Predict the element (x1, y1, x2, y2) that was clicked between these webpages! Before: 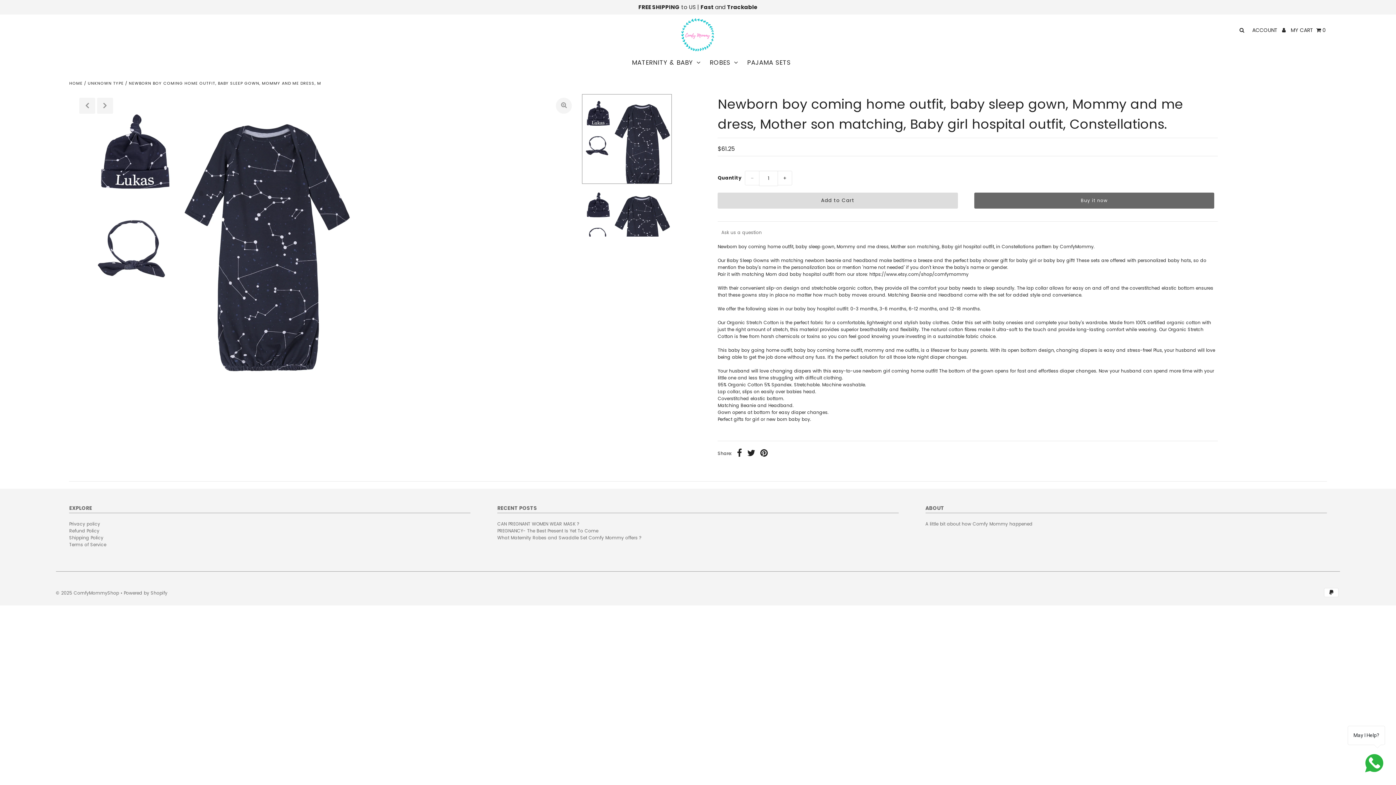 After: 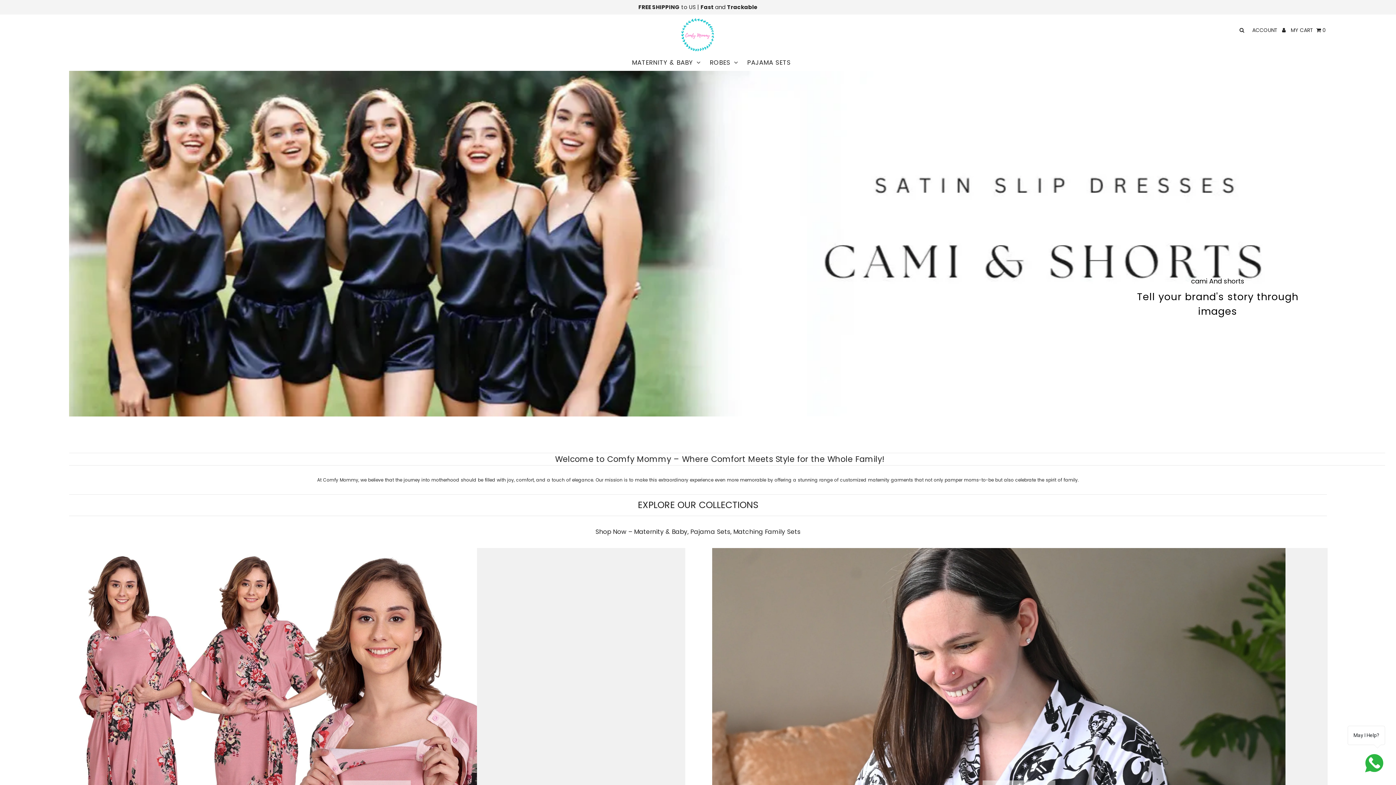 Action: bbox: (681, 18, 714, 51)